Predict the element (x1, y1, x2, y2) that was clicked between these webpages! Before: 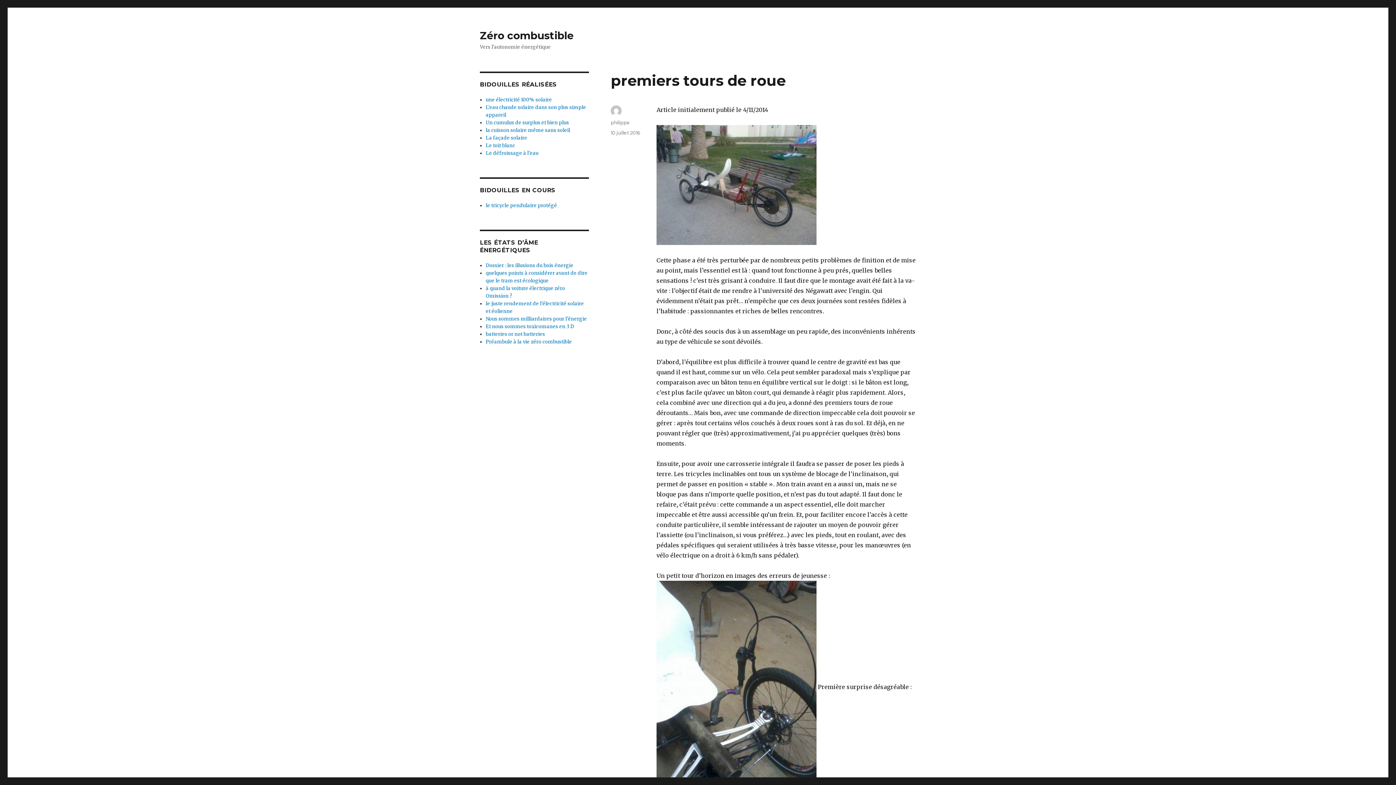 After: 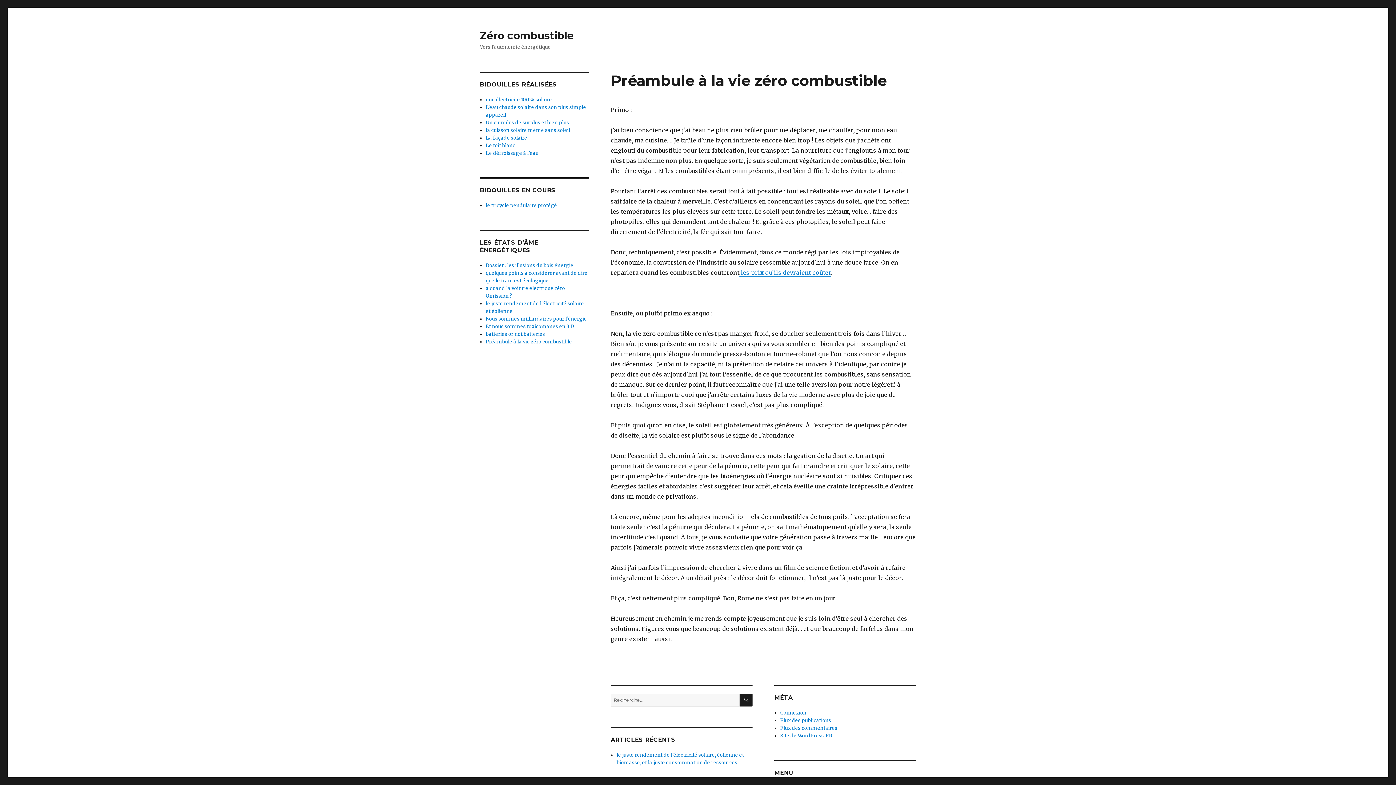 Action: bbox: (485, 338, 572, 345) label: Préambule à la vie zéro combustible